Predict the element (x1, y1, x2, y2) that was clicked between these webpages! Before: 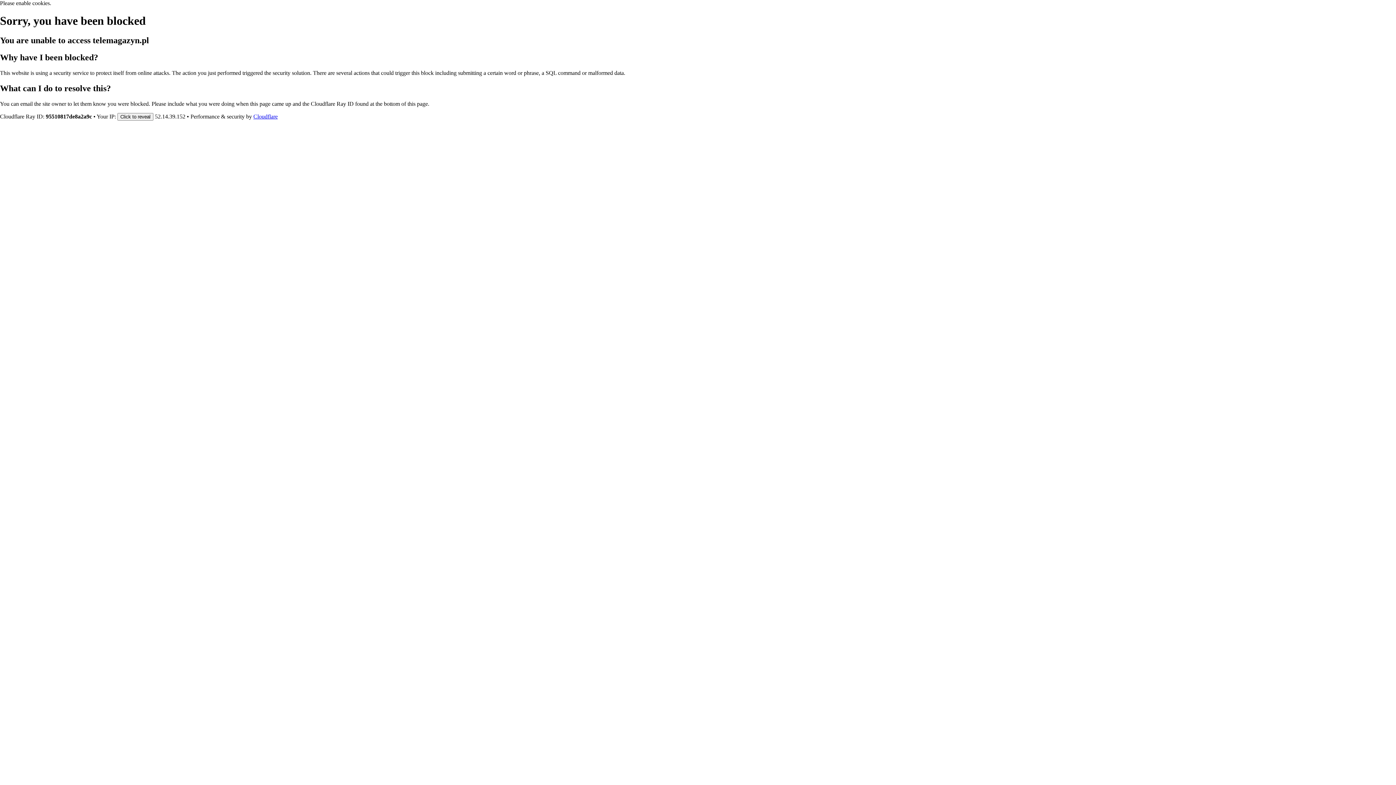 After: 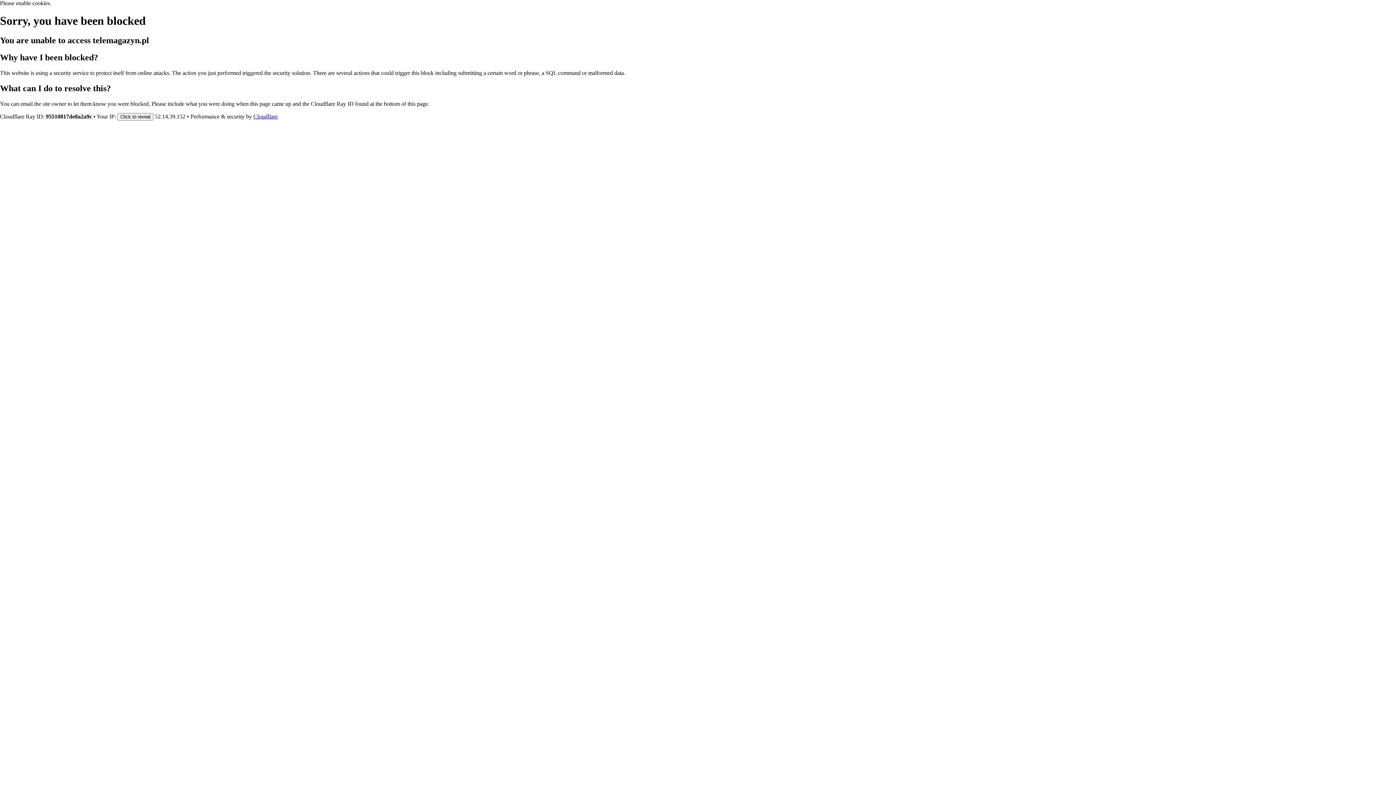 Action: bbox: (253, 113, 277, 119) label: Cloudflare